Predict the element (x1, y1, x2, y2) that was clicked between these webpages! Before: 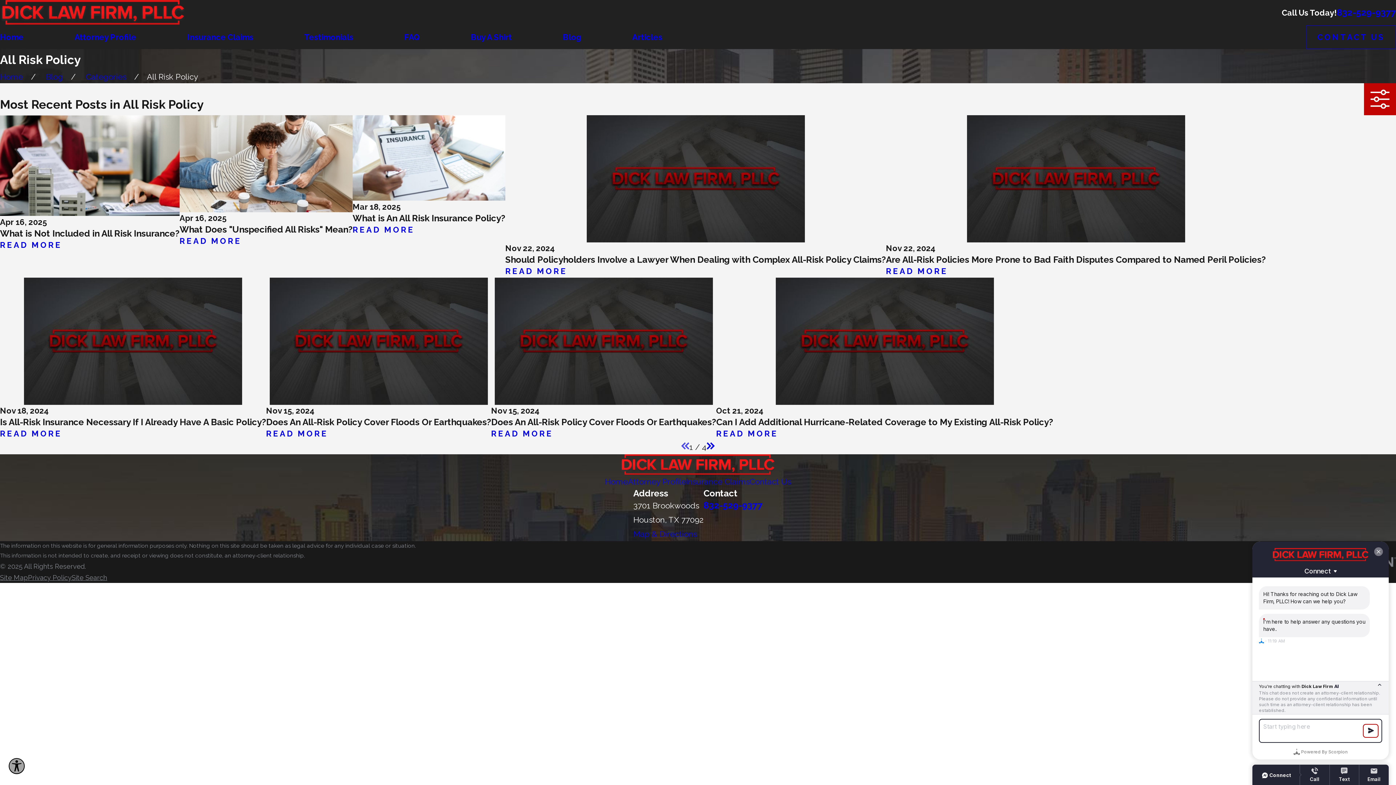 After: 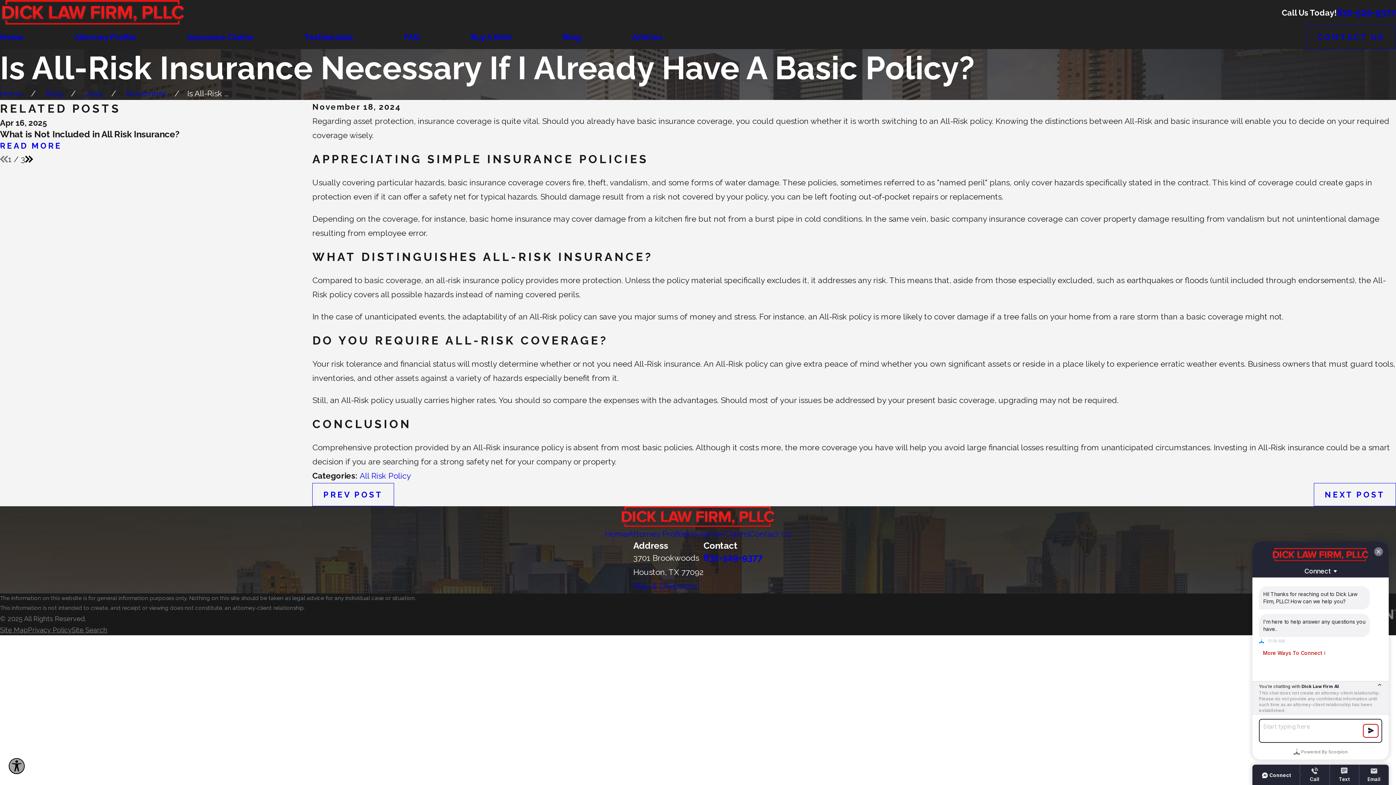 Action: bbox: (0, 429, 62, 438) label: READ MORE